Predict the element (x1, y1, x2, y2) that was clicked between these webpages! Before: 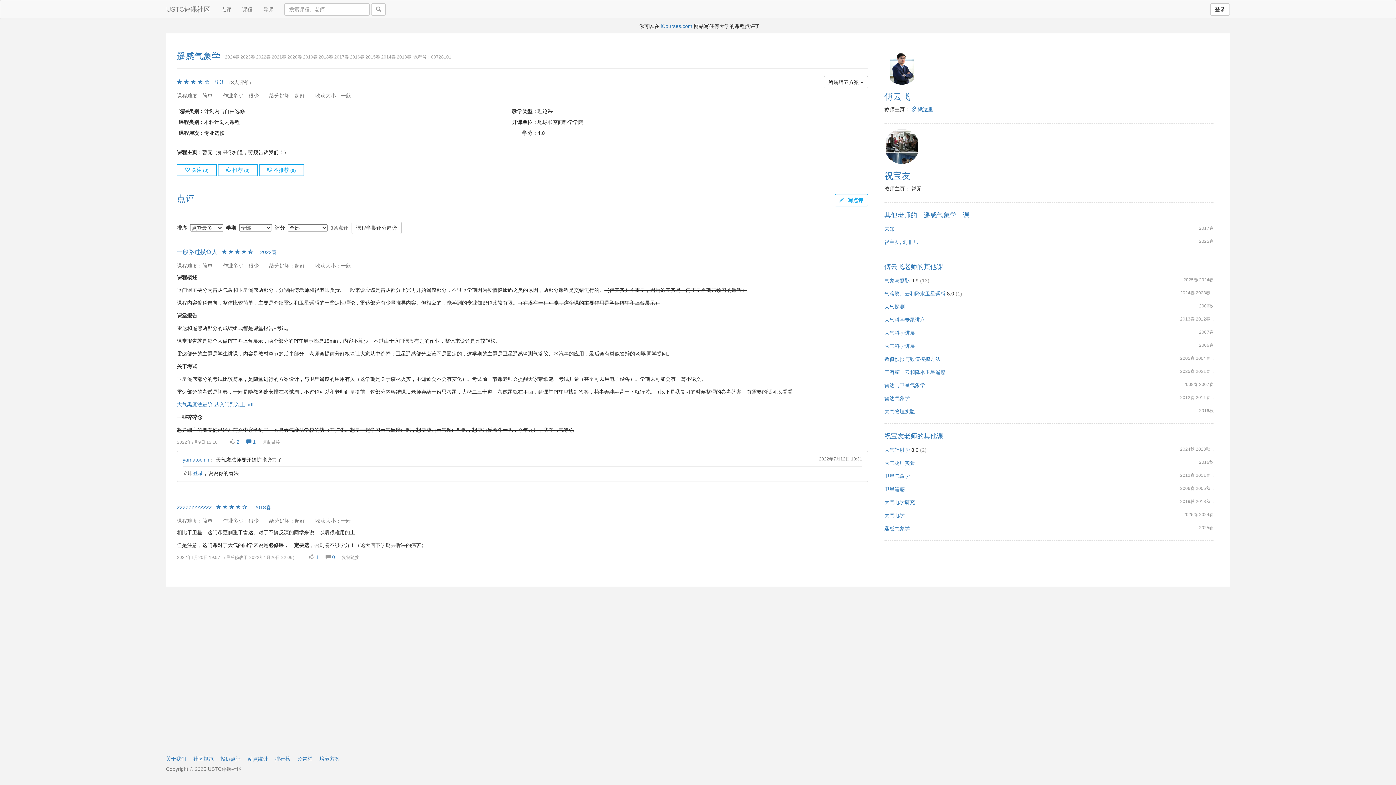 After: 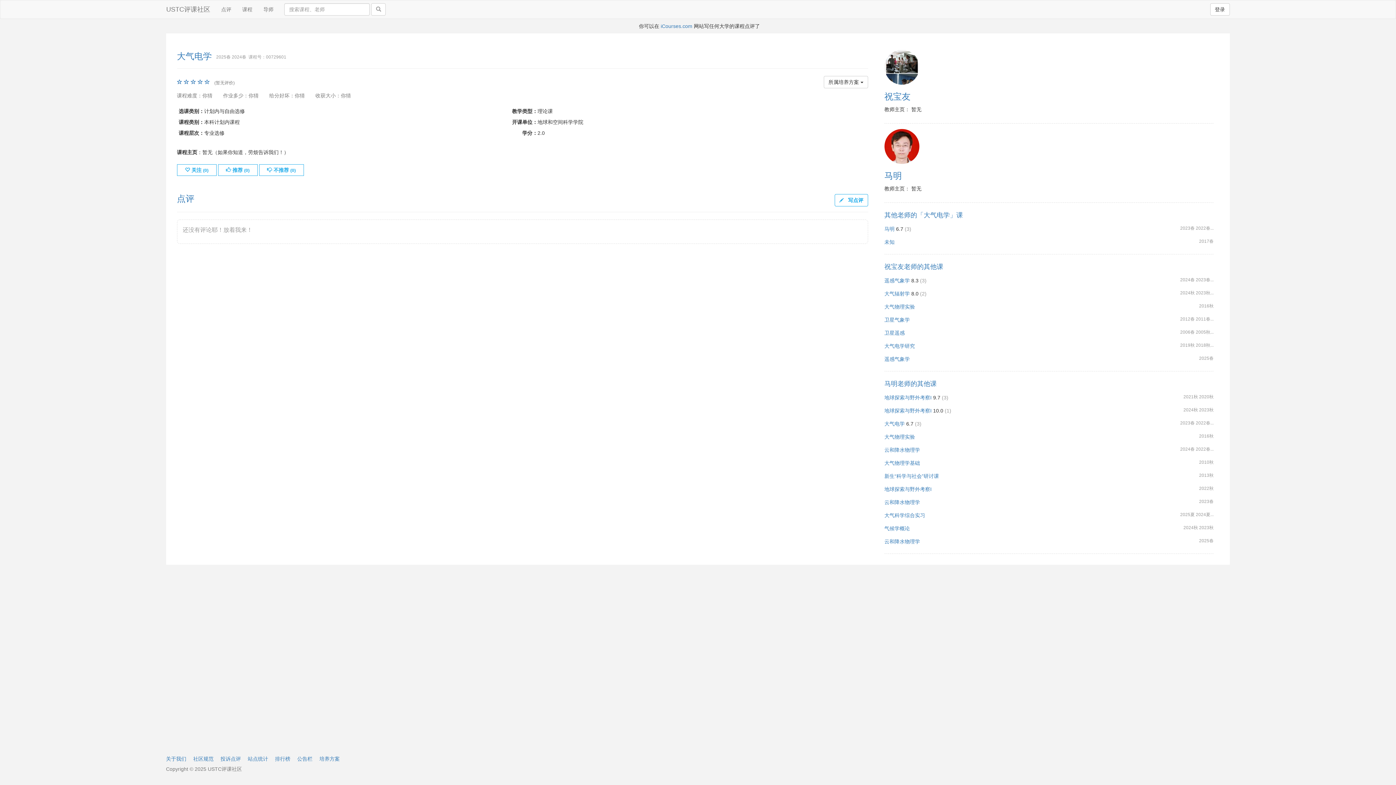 Action: bbox: (884, 512, 905, 518) label: 大气电学